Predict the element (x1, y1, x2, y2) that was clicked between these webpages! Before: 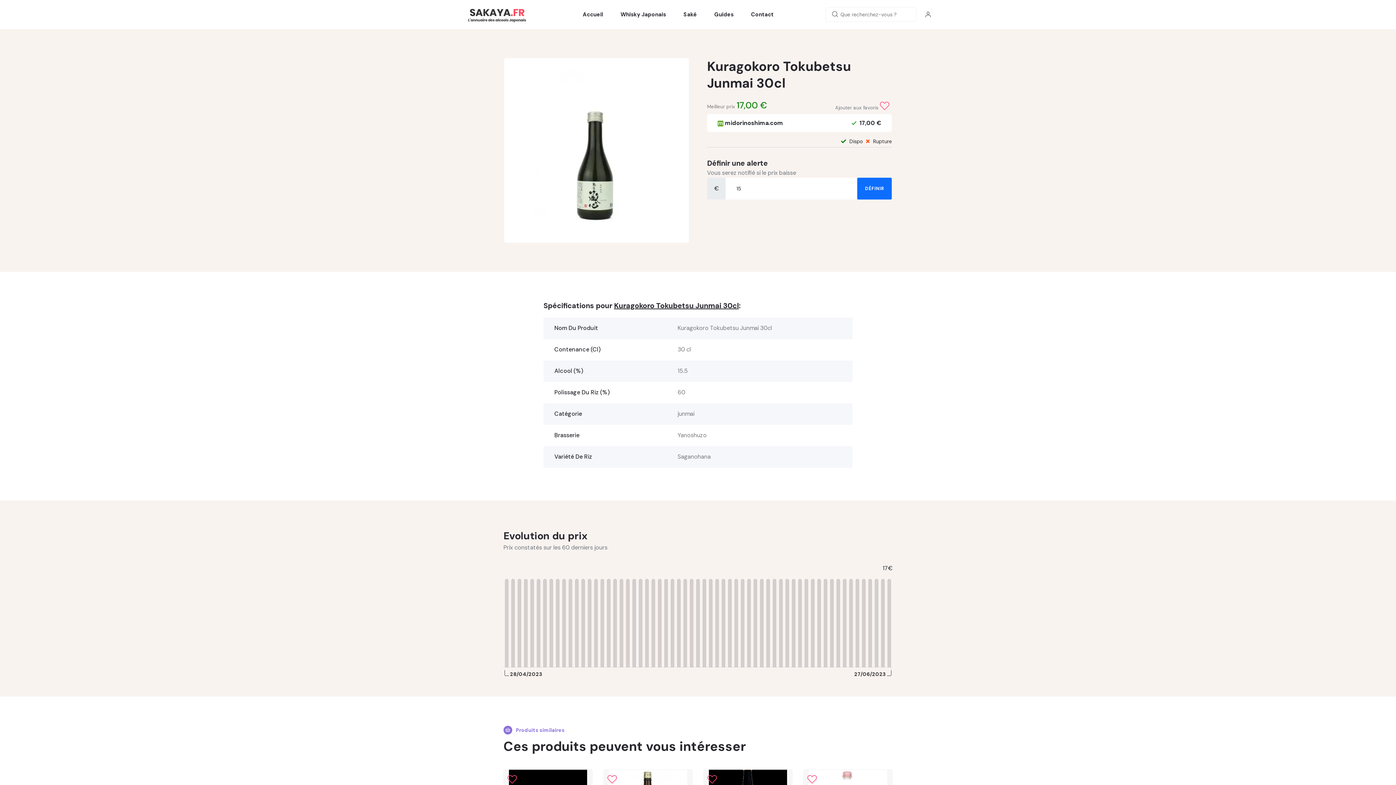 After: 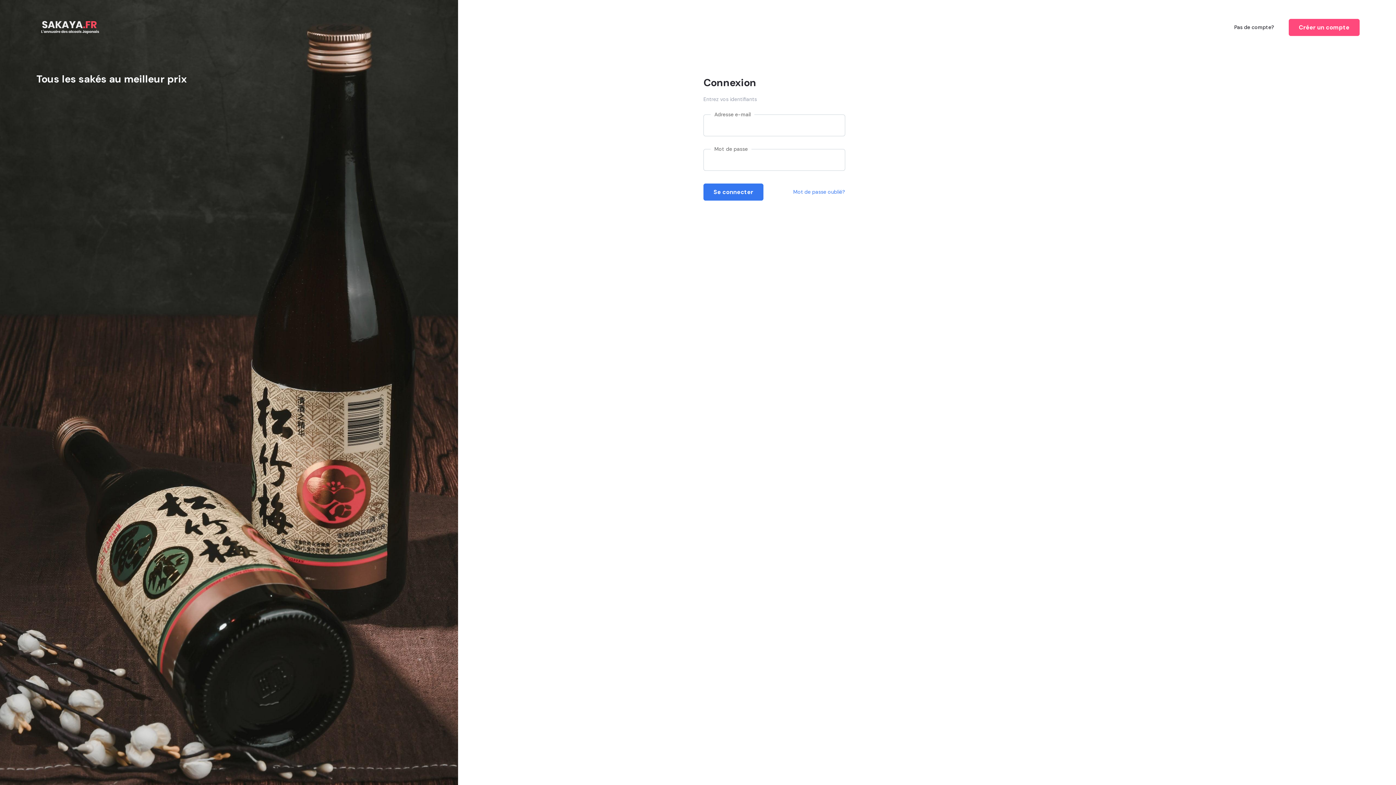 Action: bbox: (807, 773, 817, 786)